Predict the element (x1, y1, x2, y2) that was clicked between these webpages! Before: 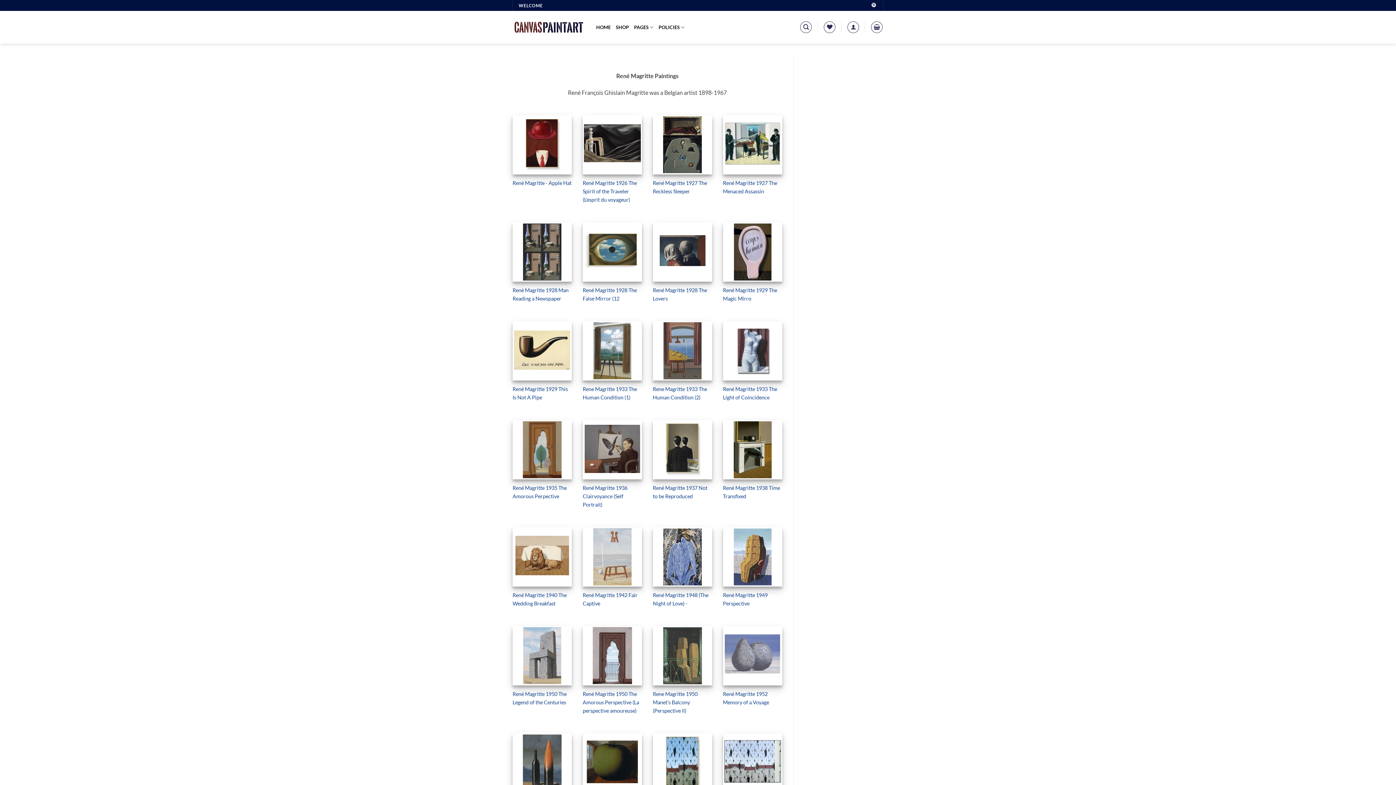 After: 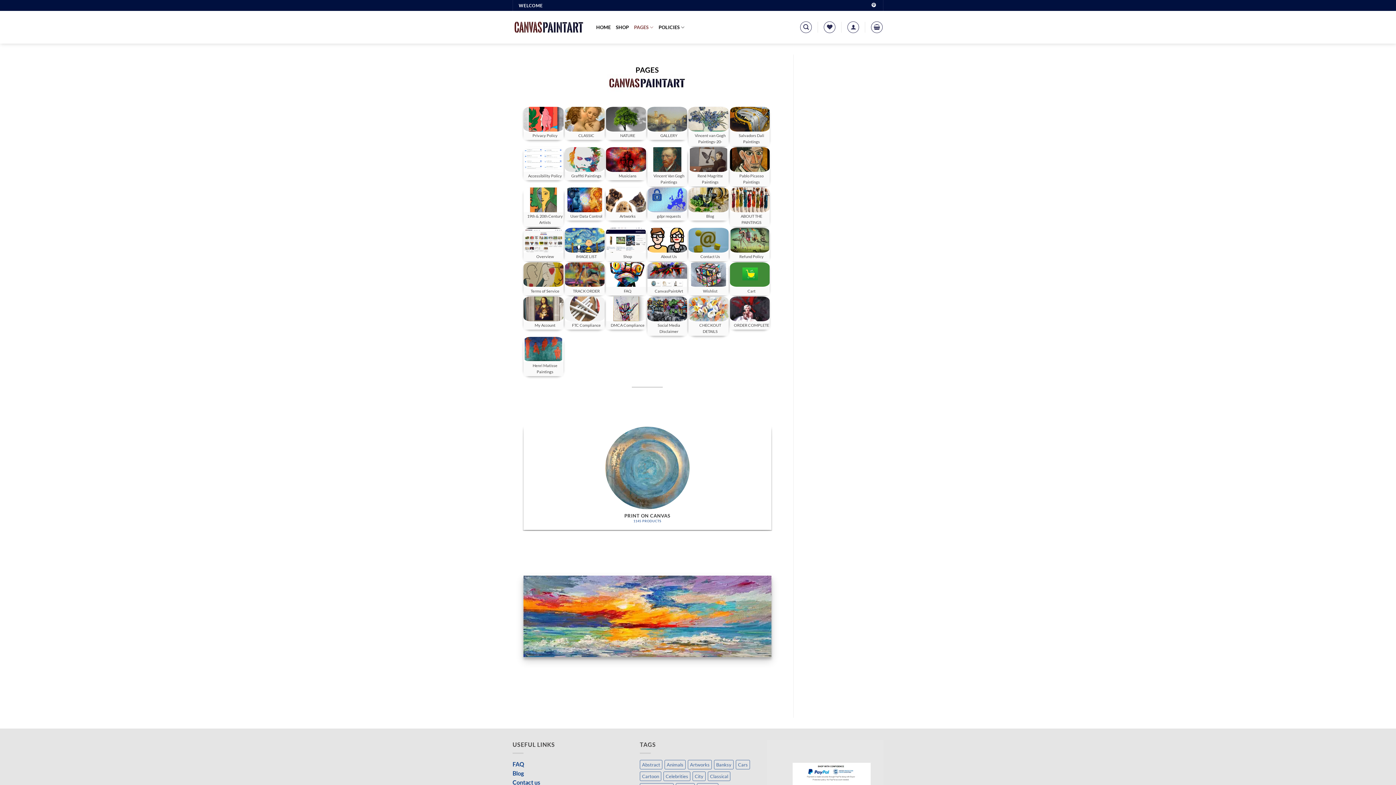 Action: bbox: (634, 20, 653, 34) label: PAGES